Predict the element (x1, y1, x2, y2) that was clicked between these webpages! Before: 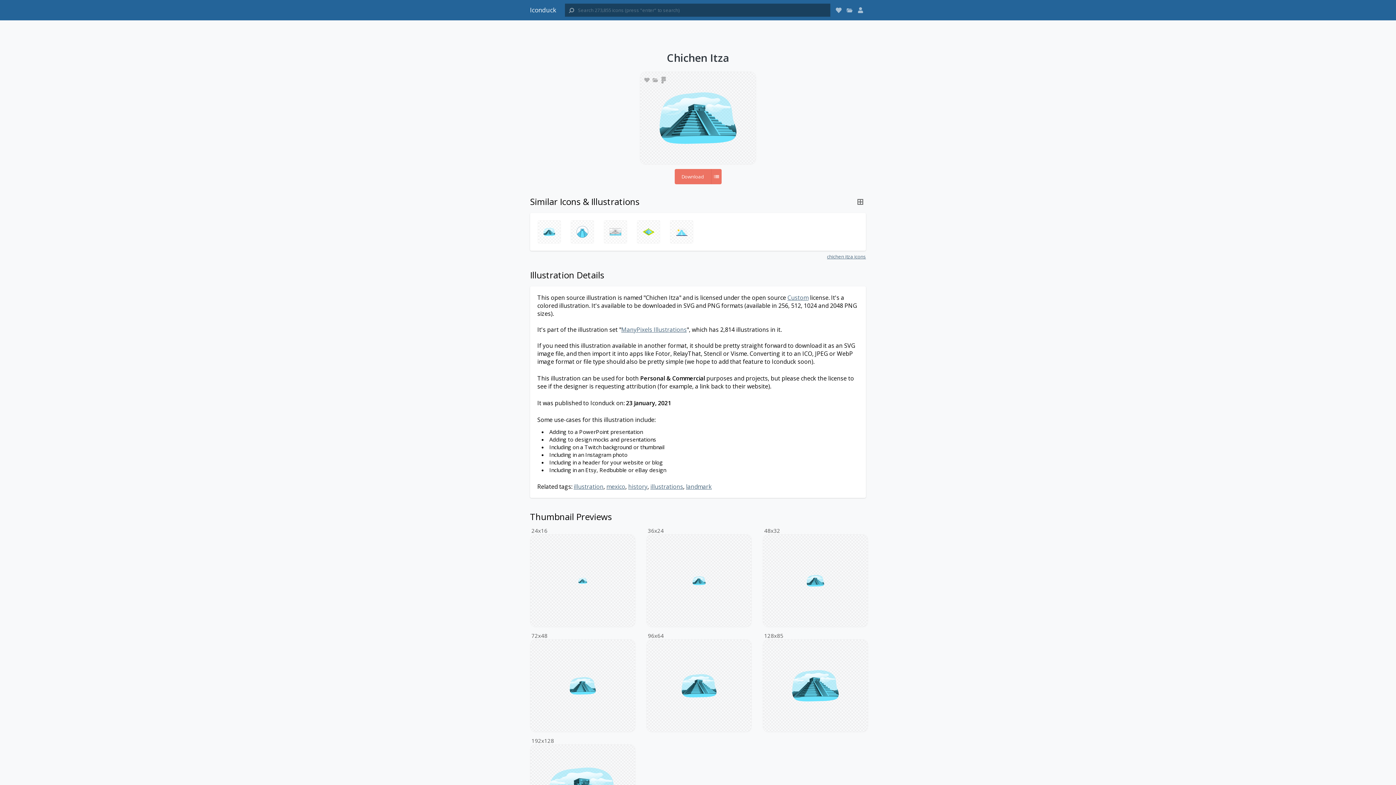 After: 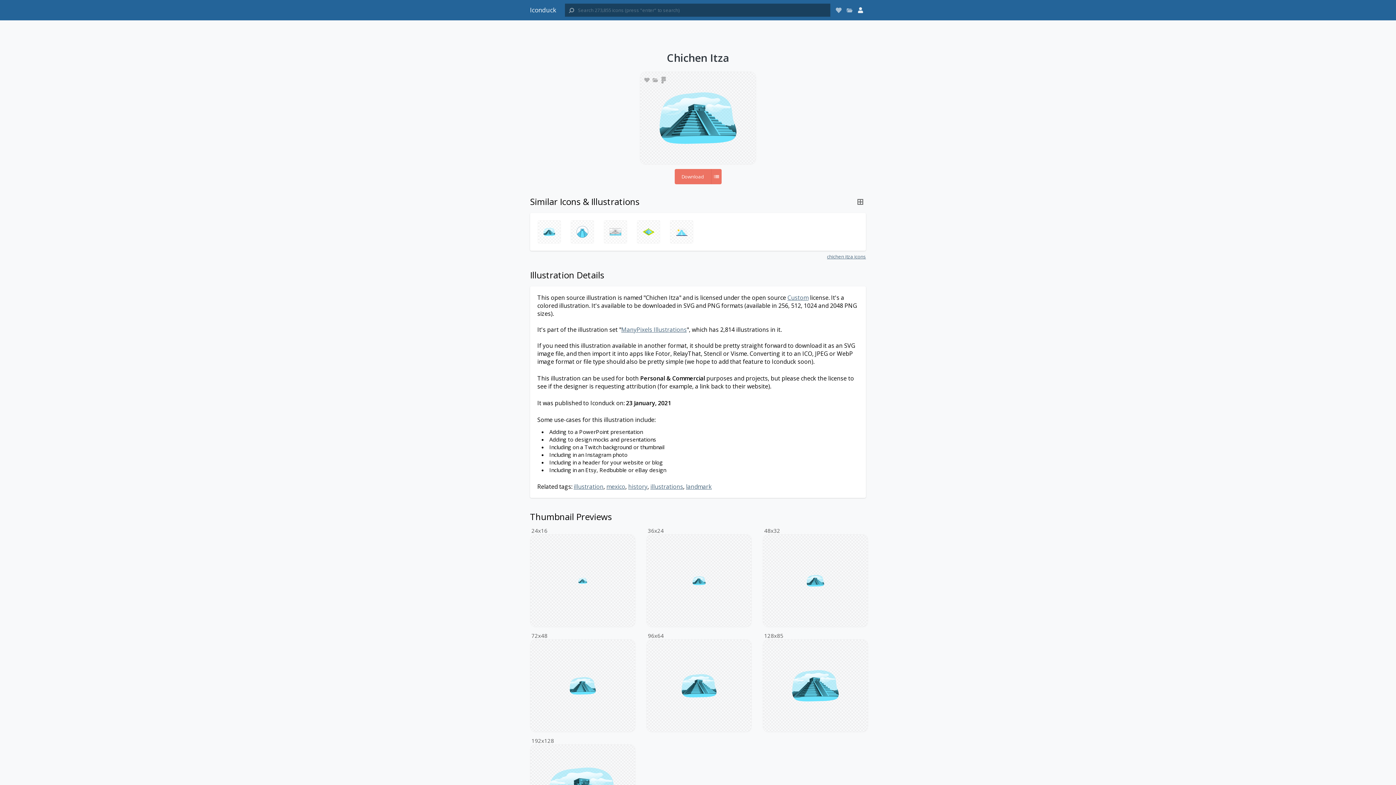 Action: bbox: (855, 4, 866, 15)